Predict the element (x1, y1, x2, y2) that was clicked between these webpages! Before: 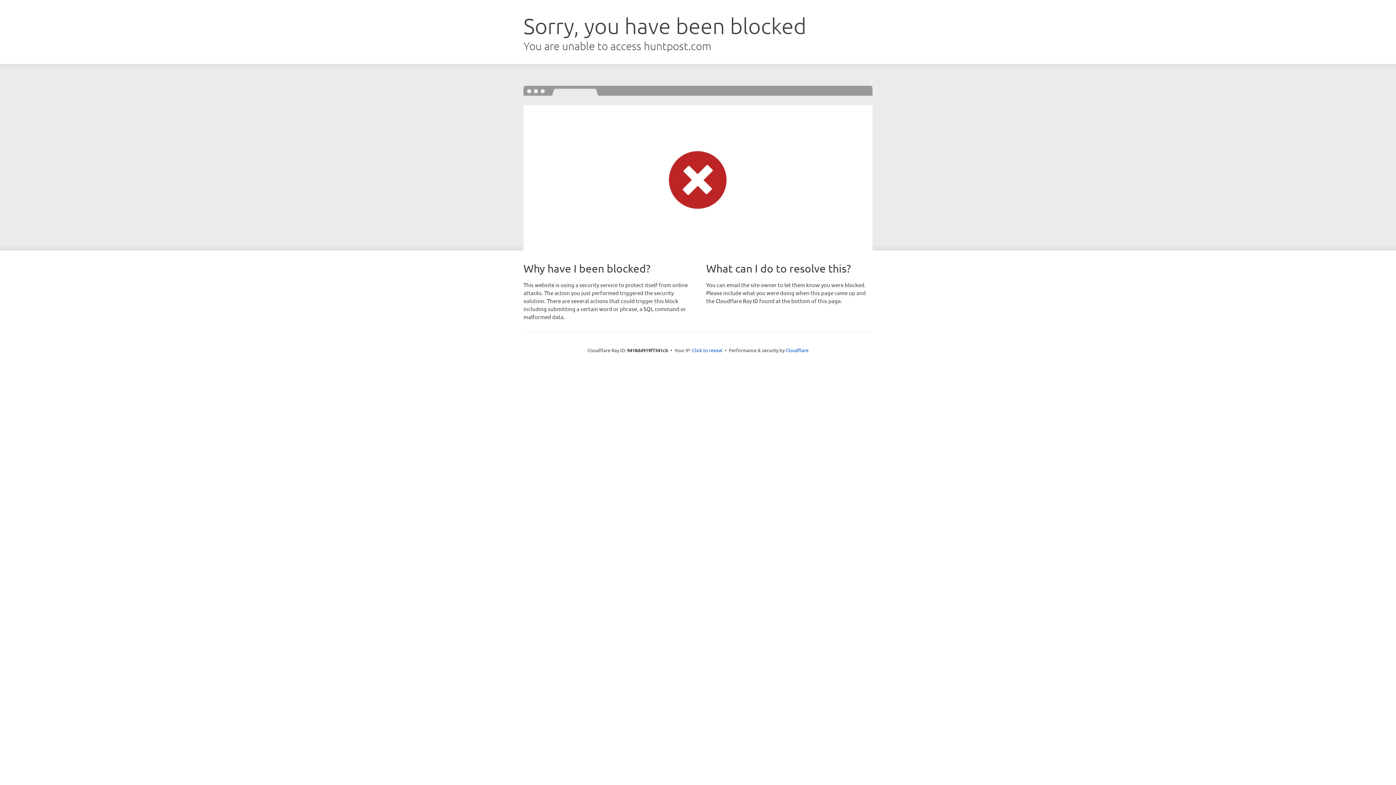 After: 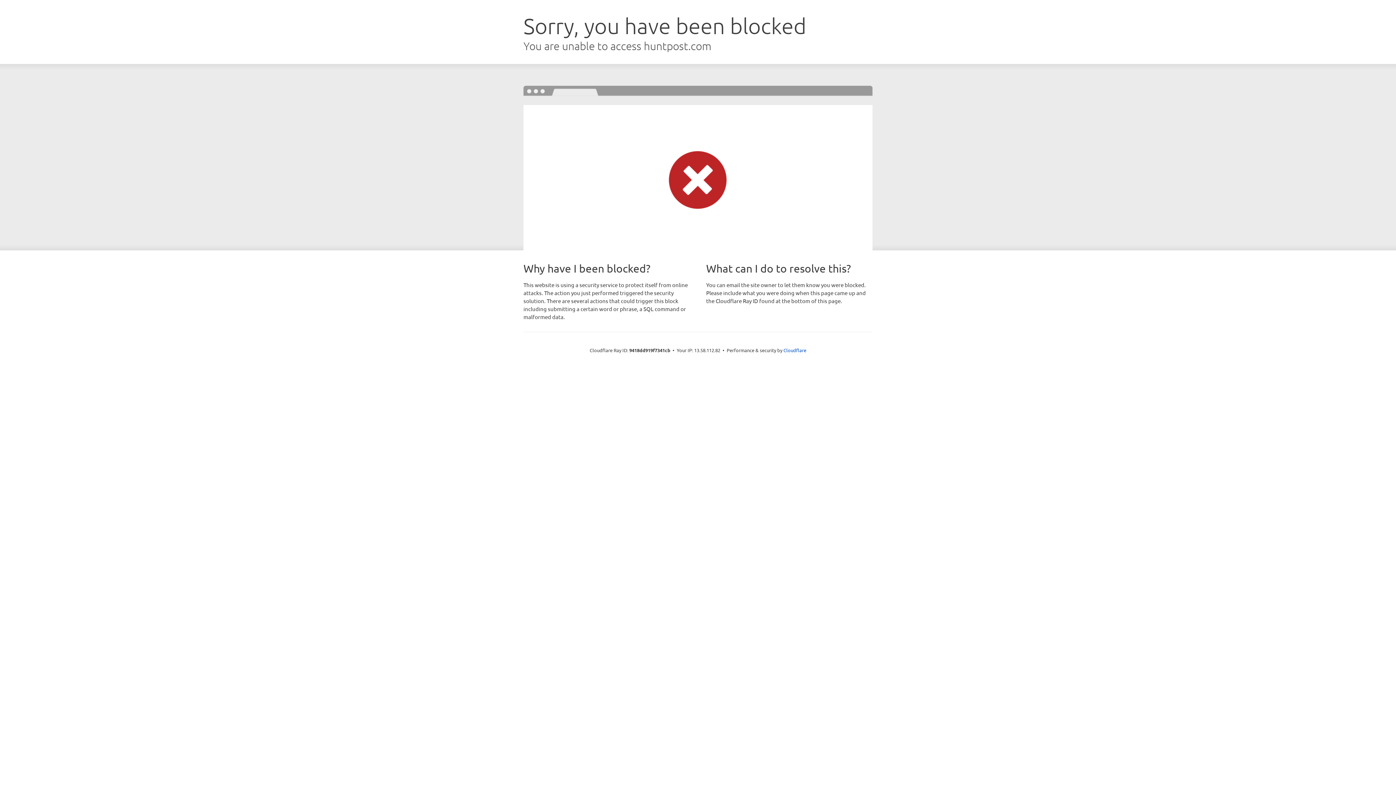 Action: label: Click to reveal bbox: (692, 346, 722, 353)